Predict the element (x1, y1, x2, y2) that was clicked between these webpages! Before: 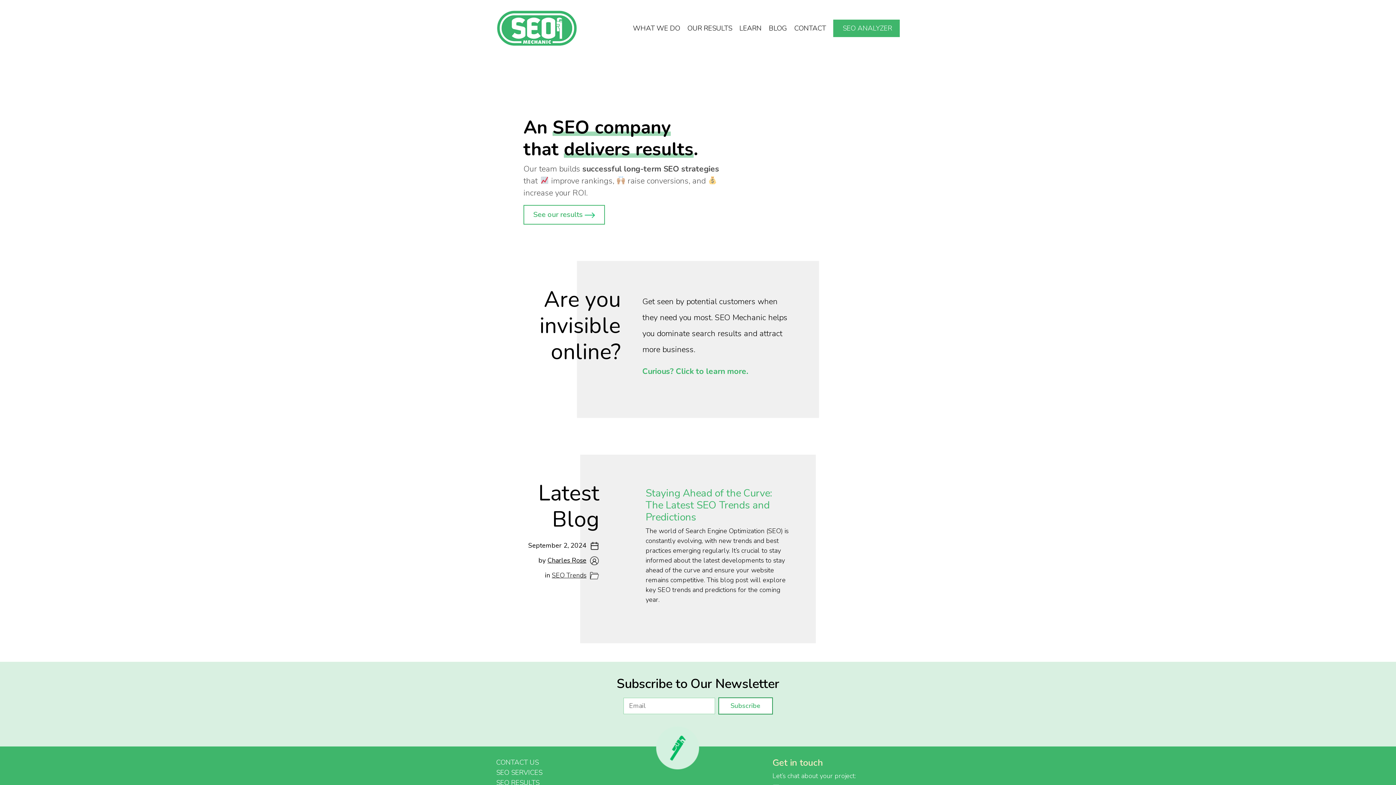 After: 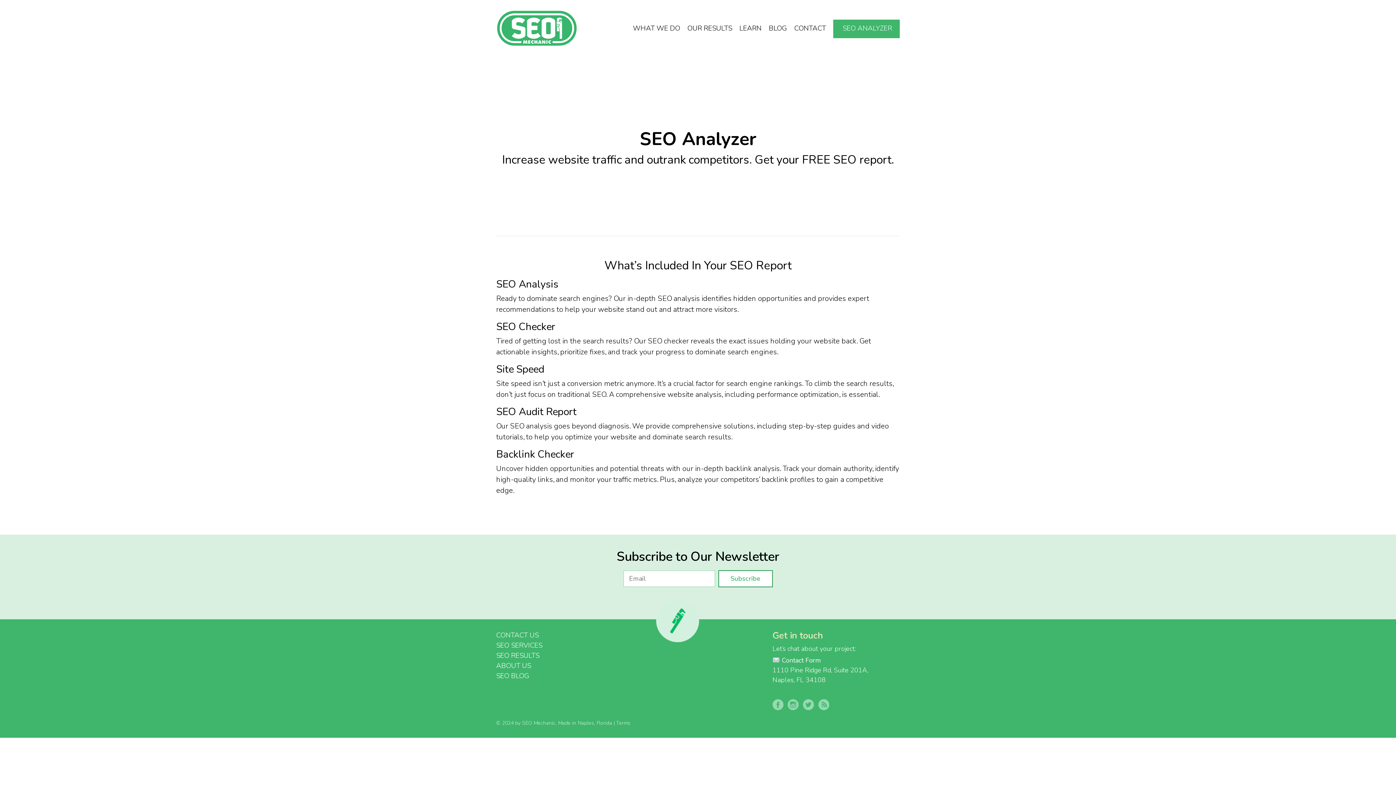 Action: label:  SEO ANALYZER bbox: (833, 19, 900, 37)